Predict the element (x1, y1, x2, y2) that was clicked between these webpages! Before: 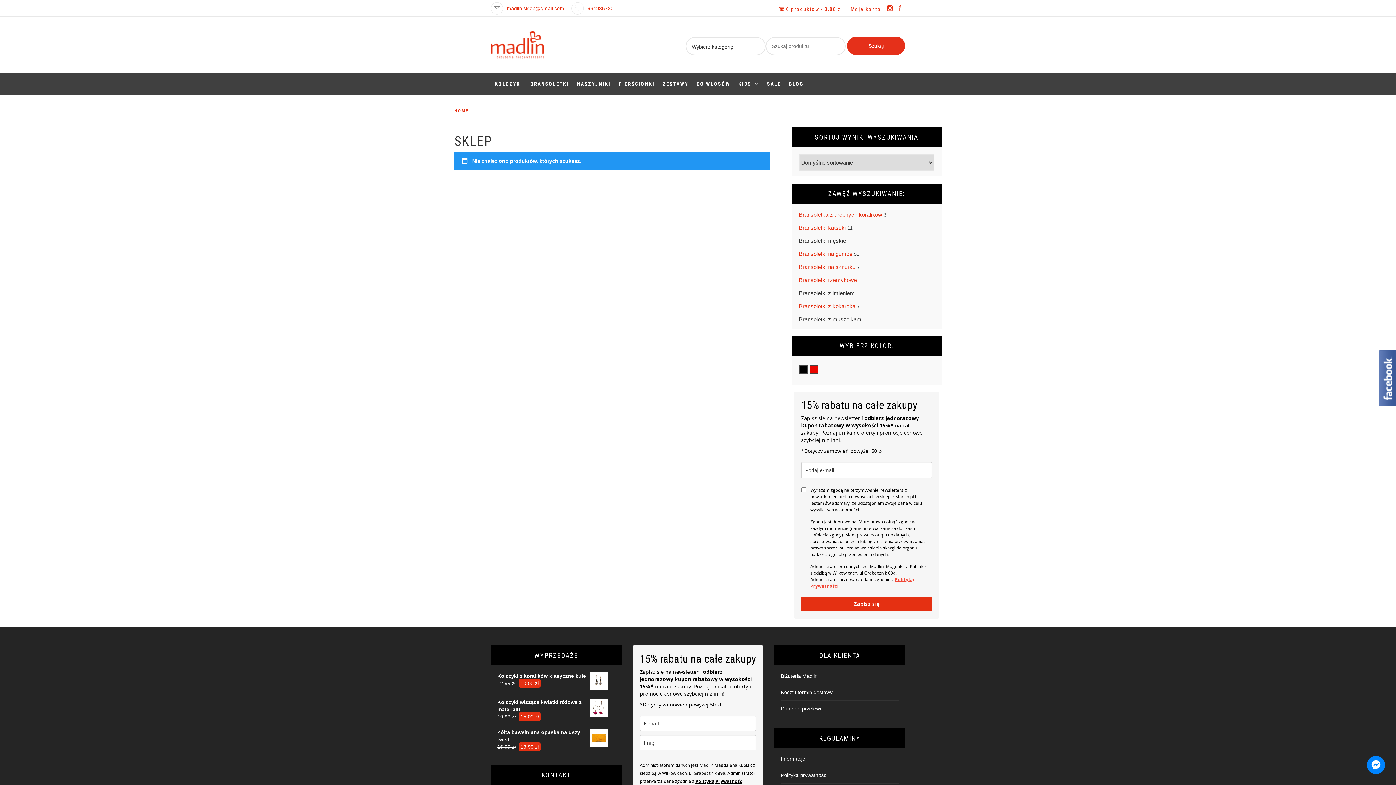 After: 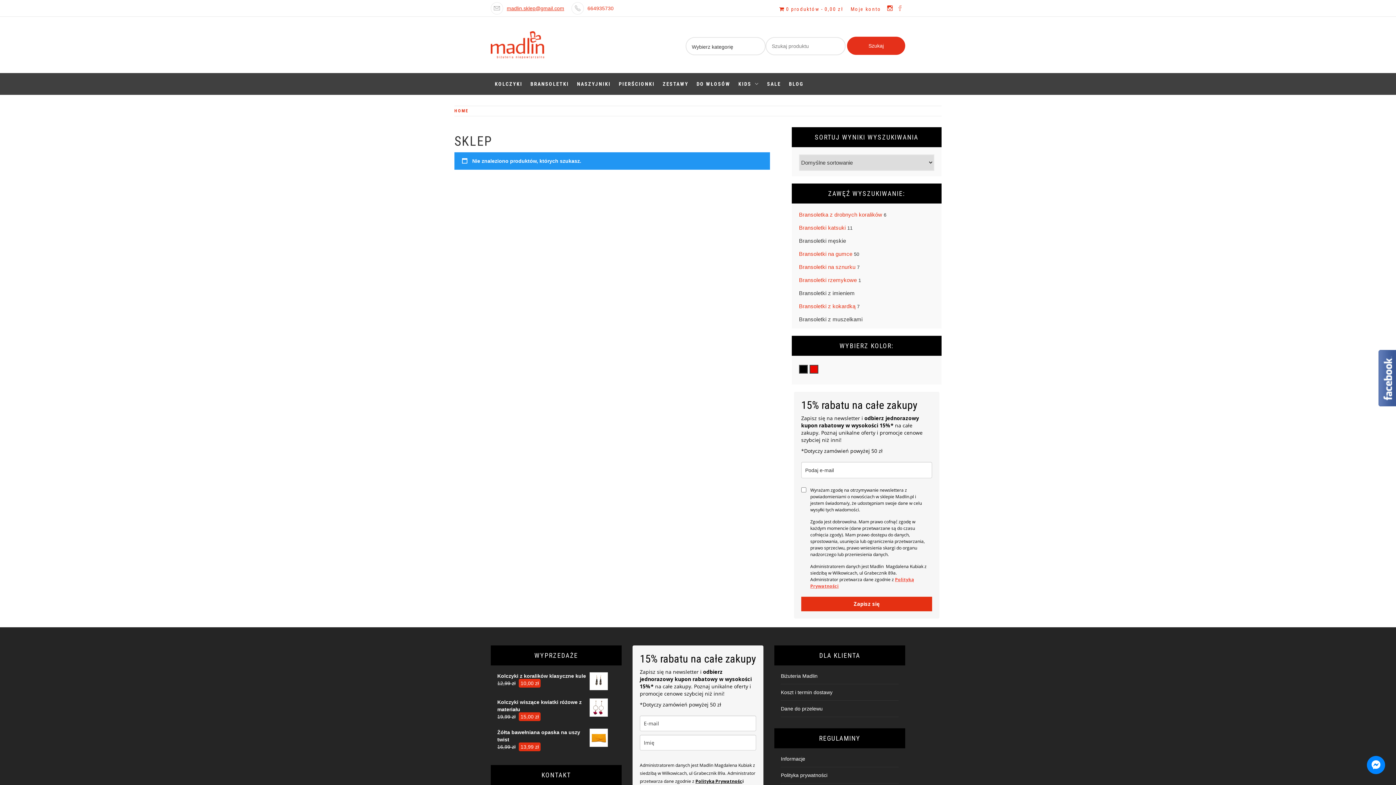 Action: label: madlin.sklep@gmail.com bbox: (506, 5, 564, 11)